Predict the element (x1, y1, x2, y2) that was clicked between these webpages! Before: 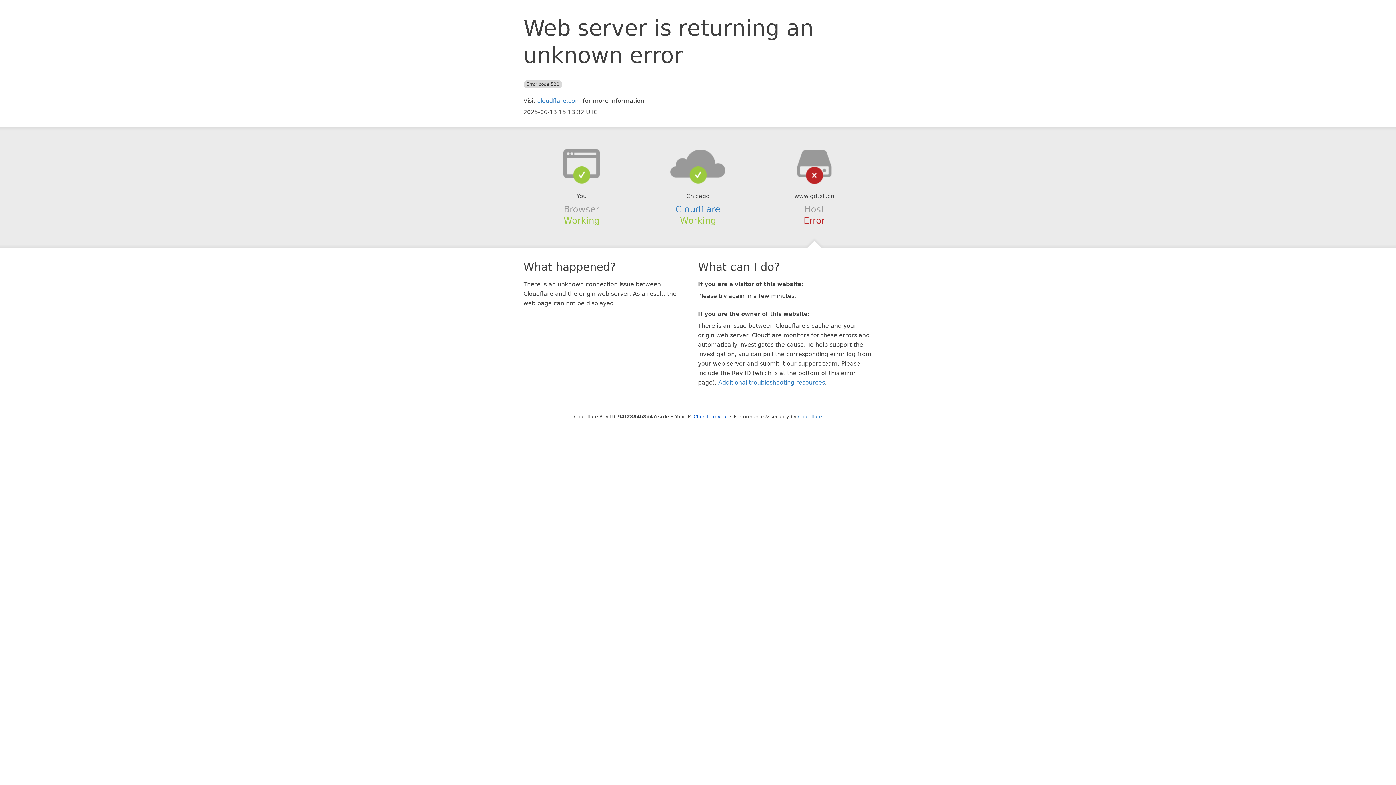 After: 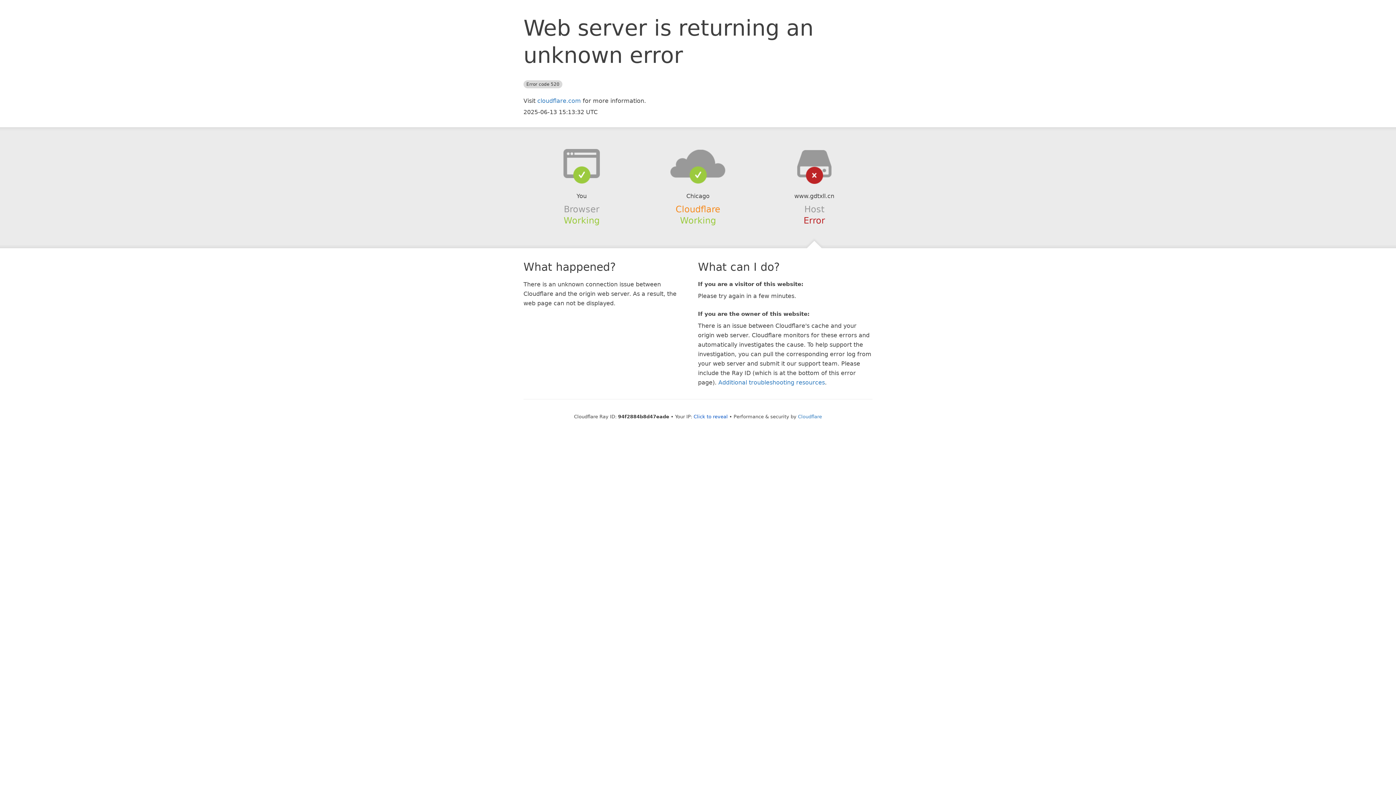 Action: label: Cloudflare bbox: (675, 204, 720, 214)